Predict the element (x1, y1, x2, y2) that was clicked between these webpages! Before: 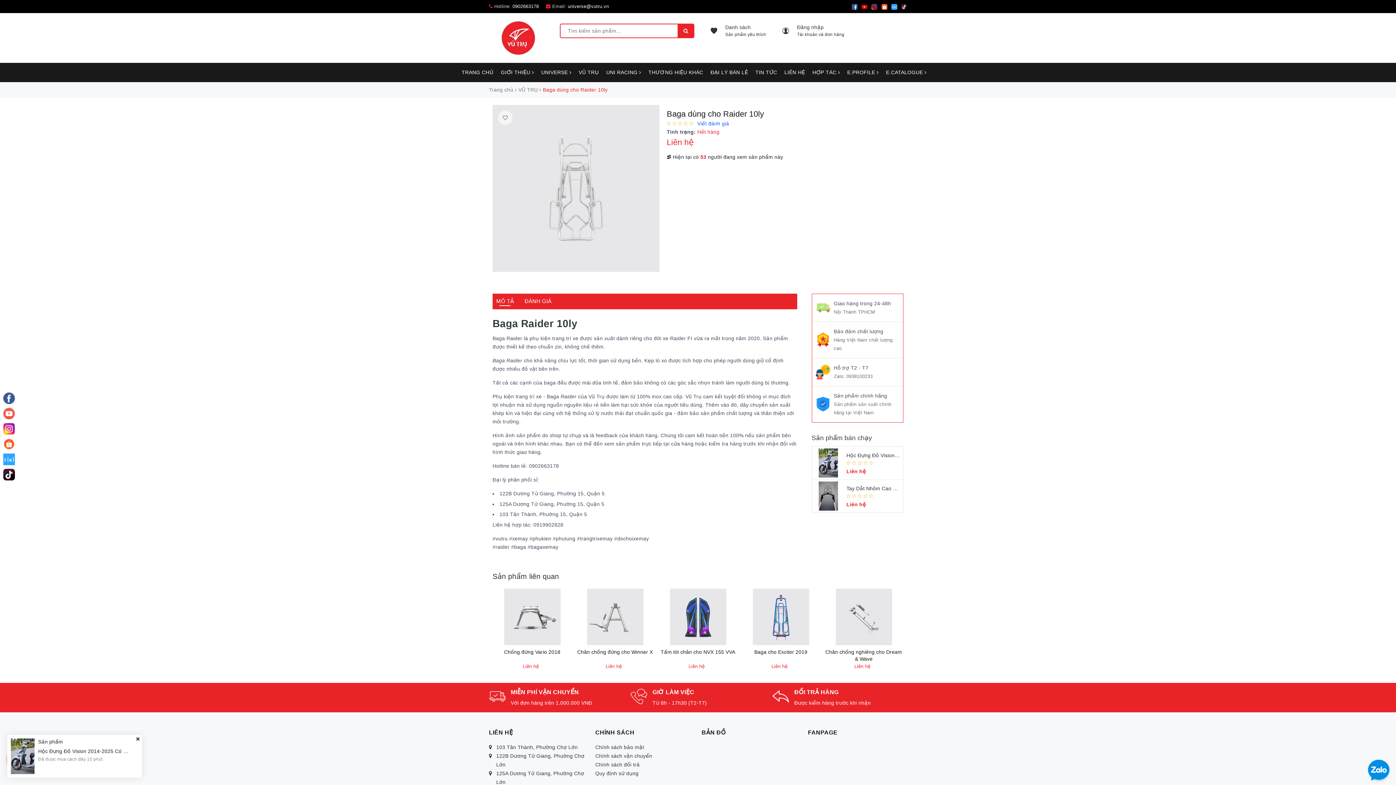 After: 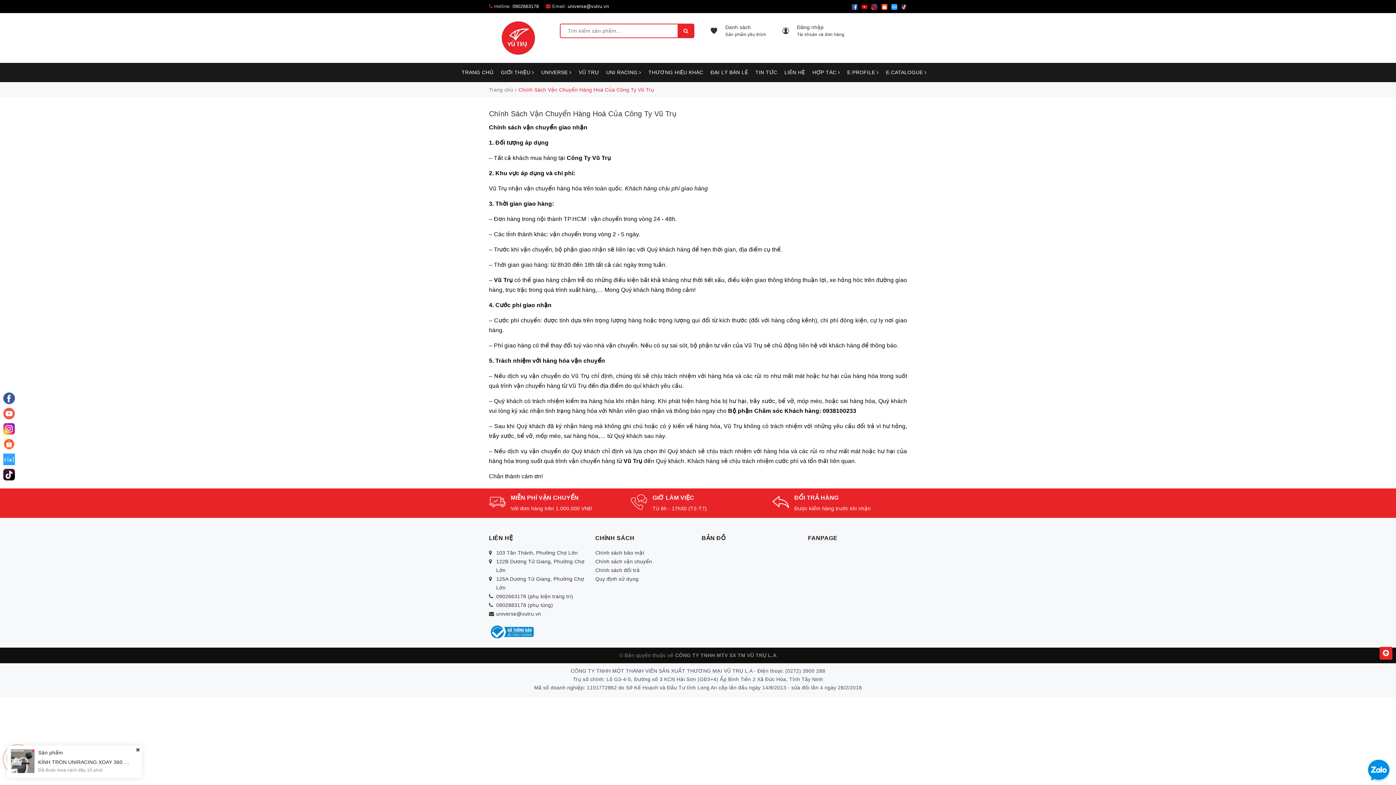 Action: bbox: (595, 753, 652, 759) label: Chính sách vận chuyển